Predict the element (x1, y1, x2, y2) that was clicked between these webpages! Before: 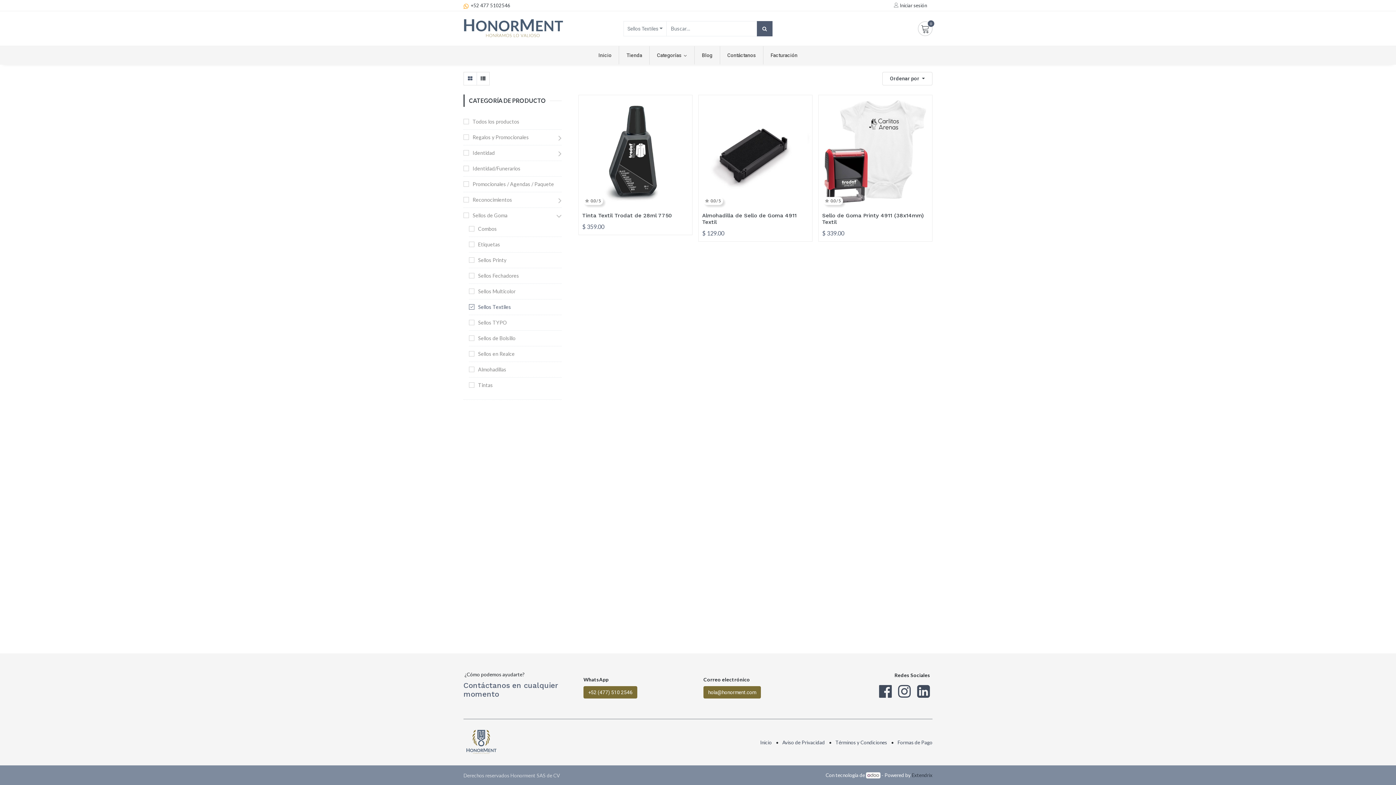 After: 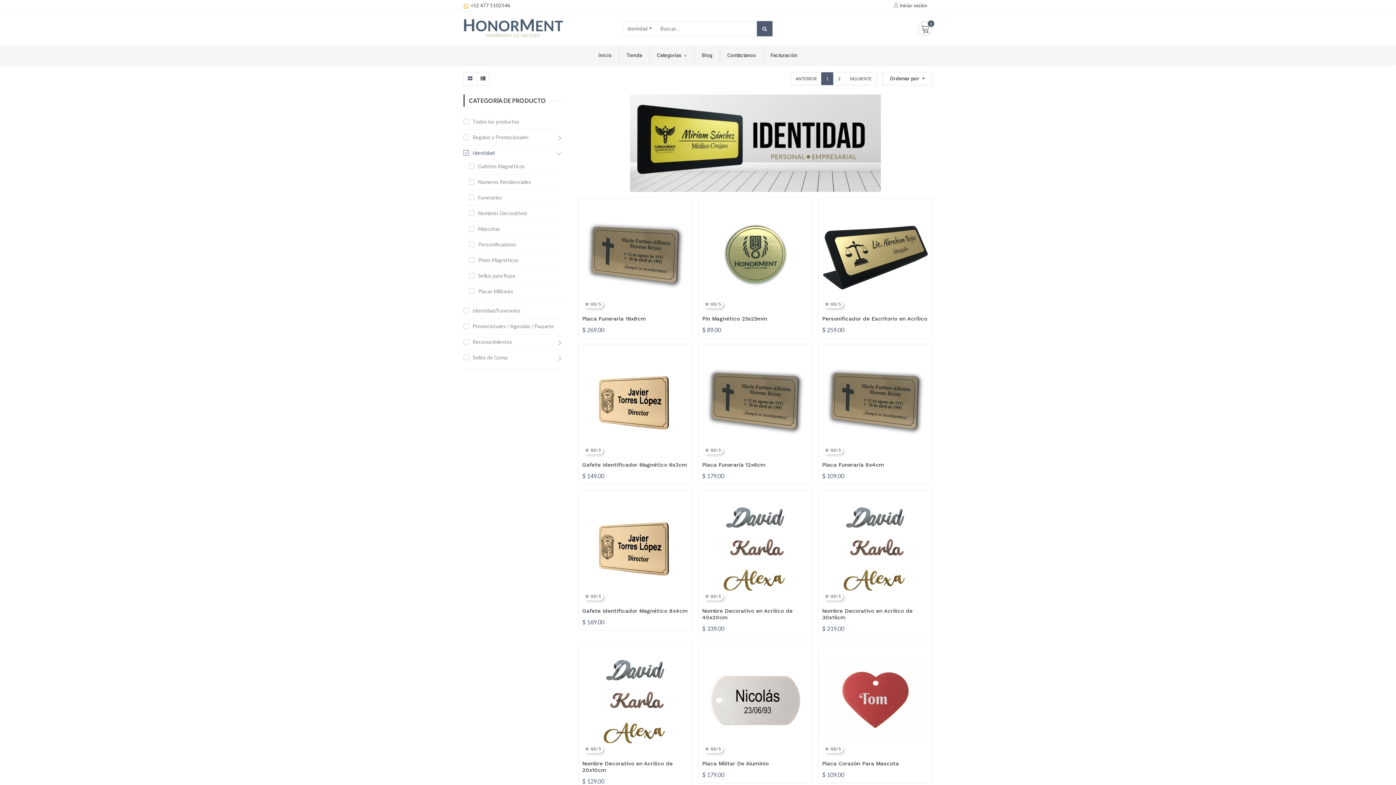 Action: bbox: (463, 149, 494, 156) label: Identidad